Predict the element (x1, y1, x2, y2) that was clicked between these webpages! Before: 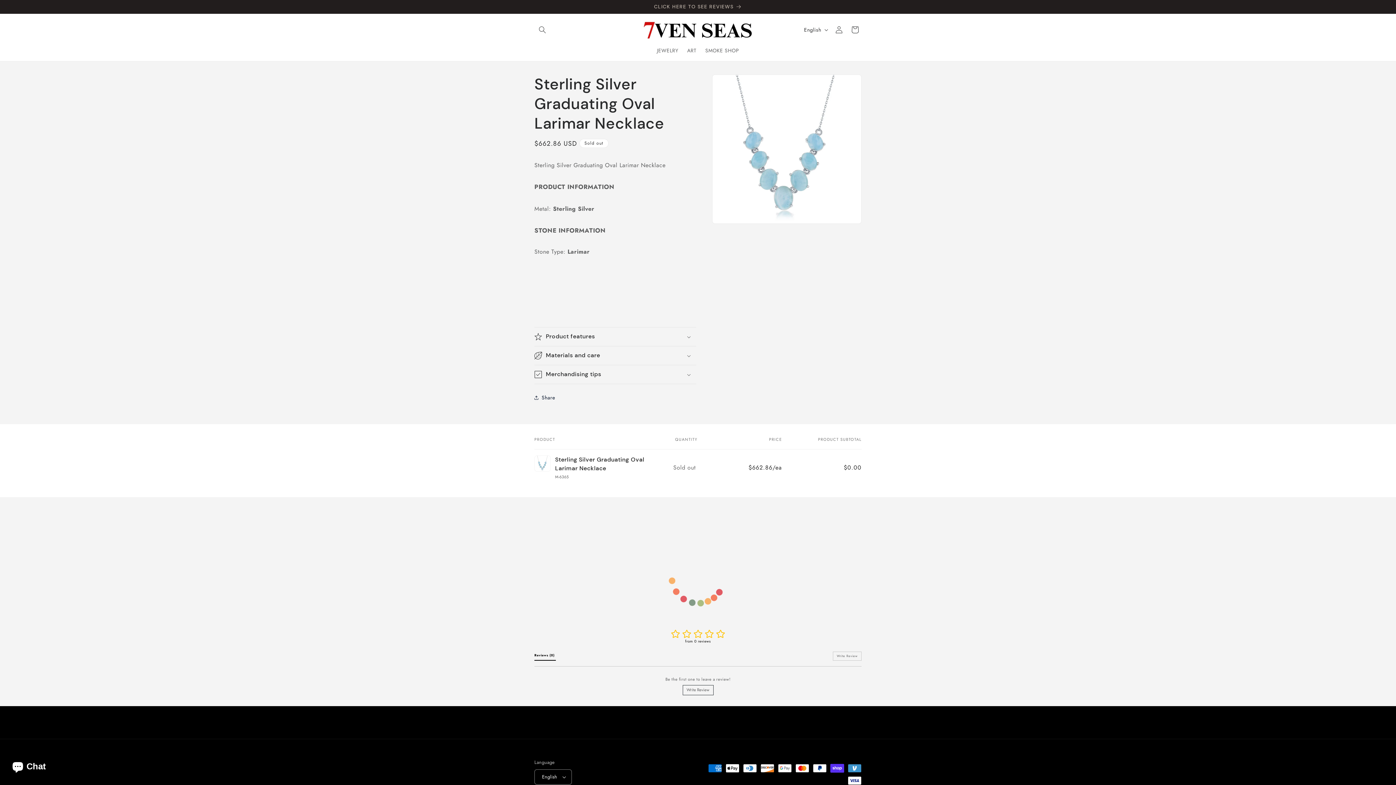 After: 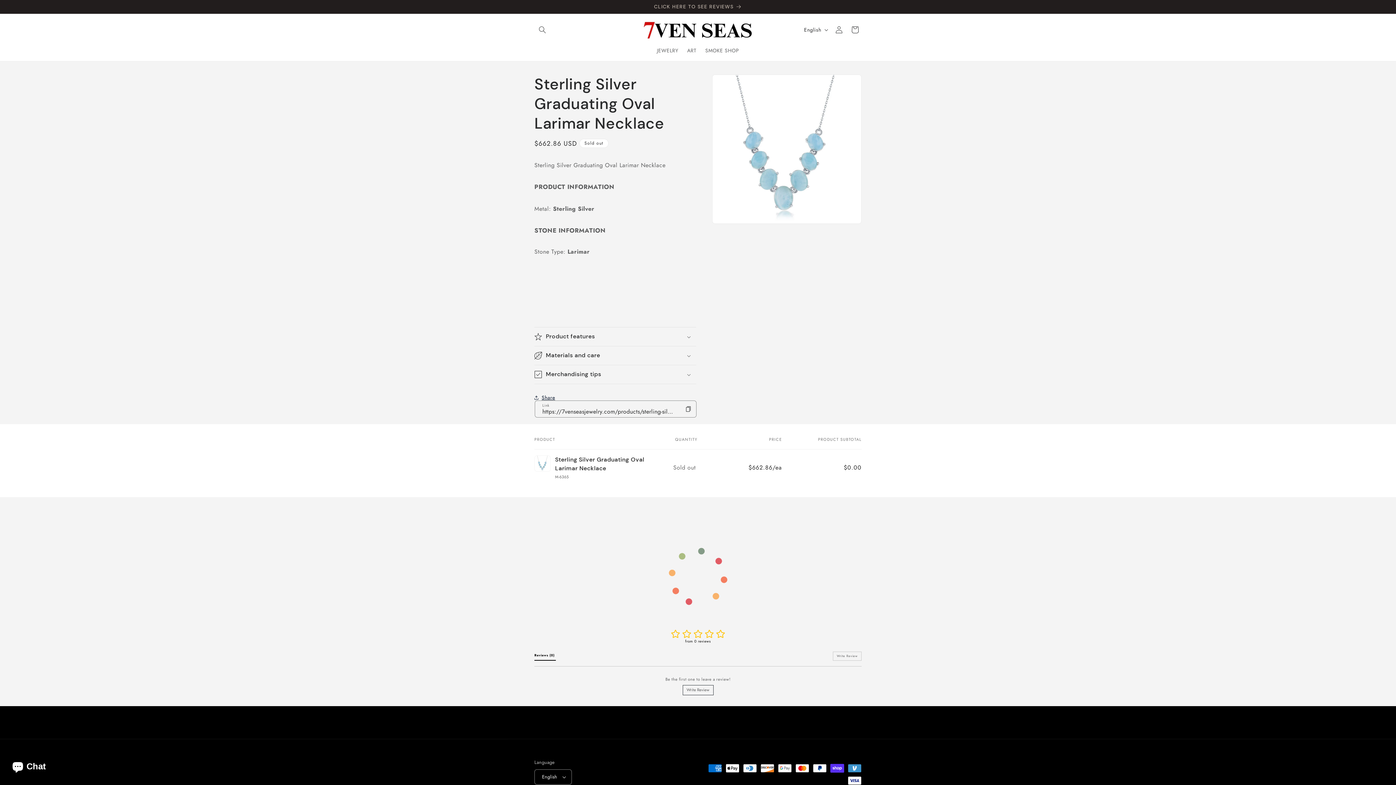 Action: label: Share bbox: (534, 389, 555, 405)